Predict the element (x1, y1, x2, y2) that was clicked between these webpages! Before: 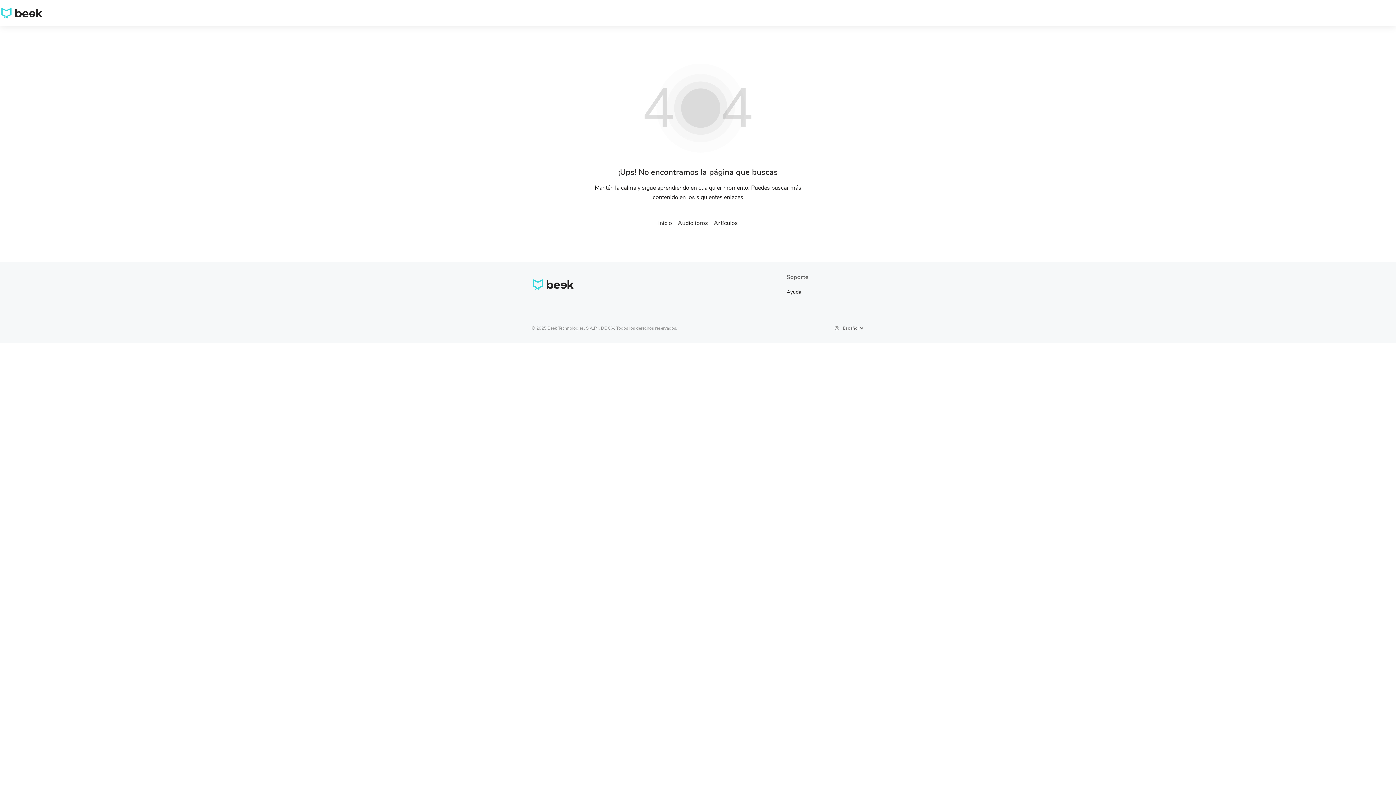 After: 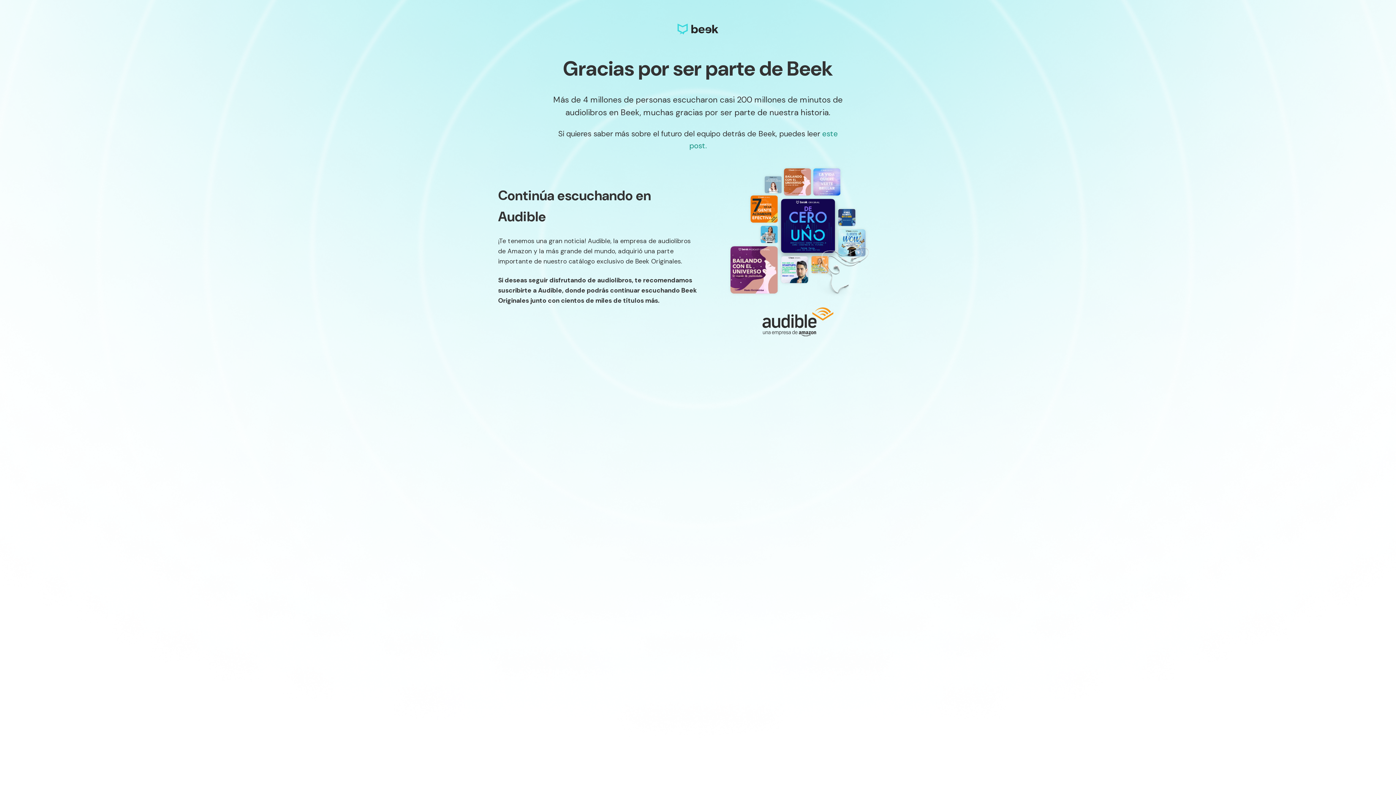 Action: bbox: (531, 278, 575, 290)